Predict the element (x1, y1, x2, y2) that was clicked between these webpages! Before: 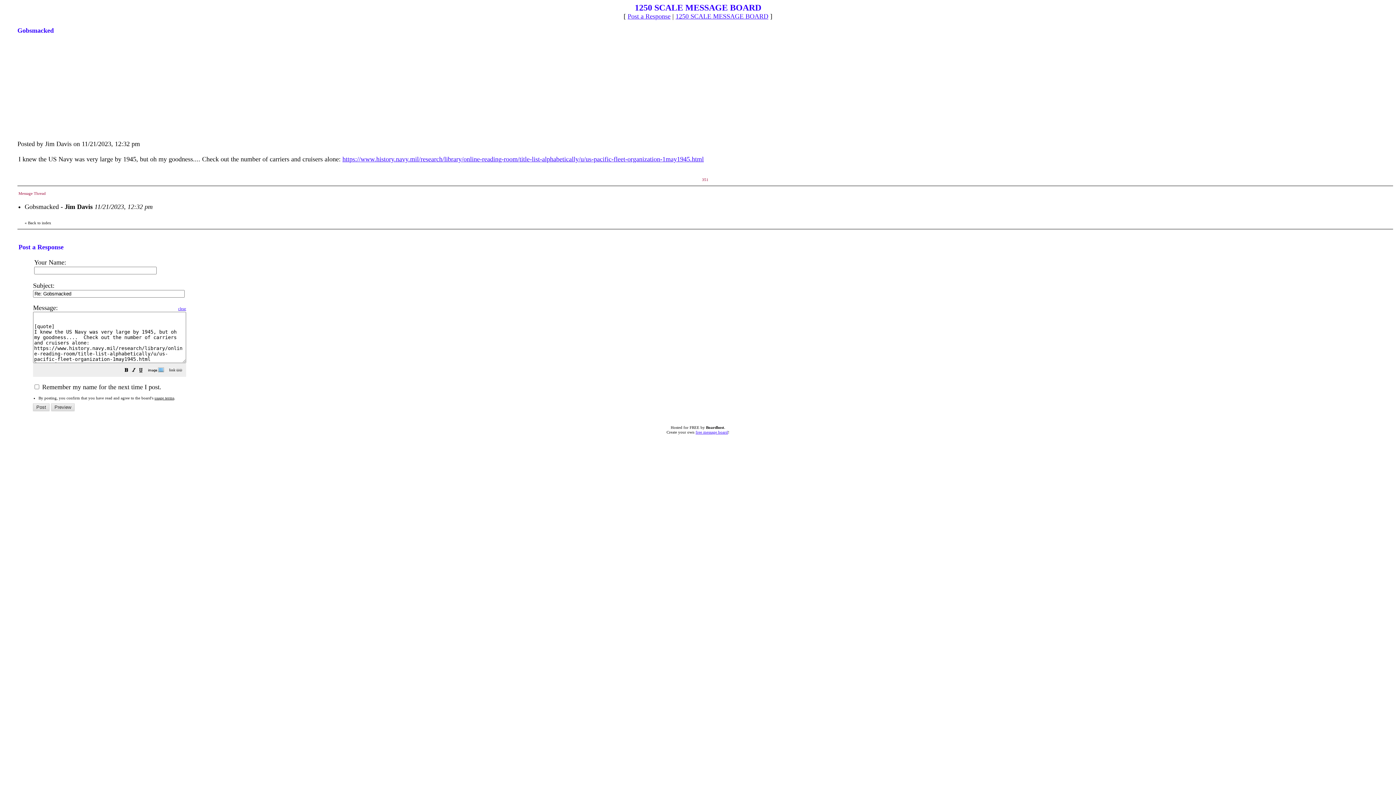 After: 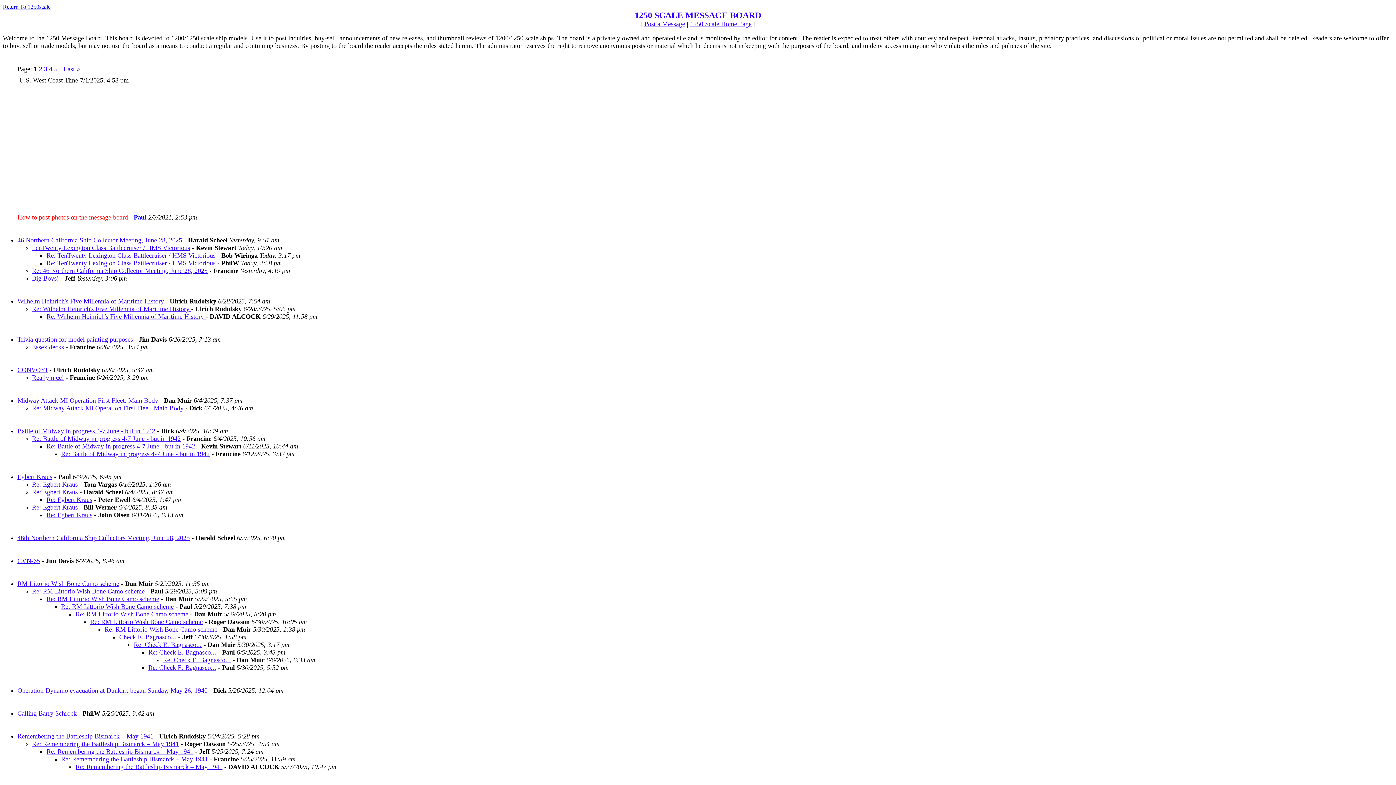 Action: bbox: (28, 220, 51, 225) label: Back to index